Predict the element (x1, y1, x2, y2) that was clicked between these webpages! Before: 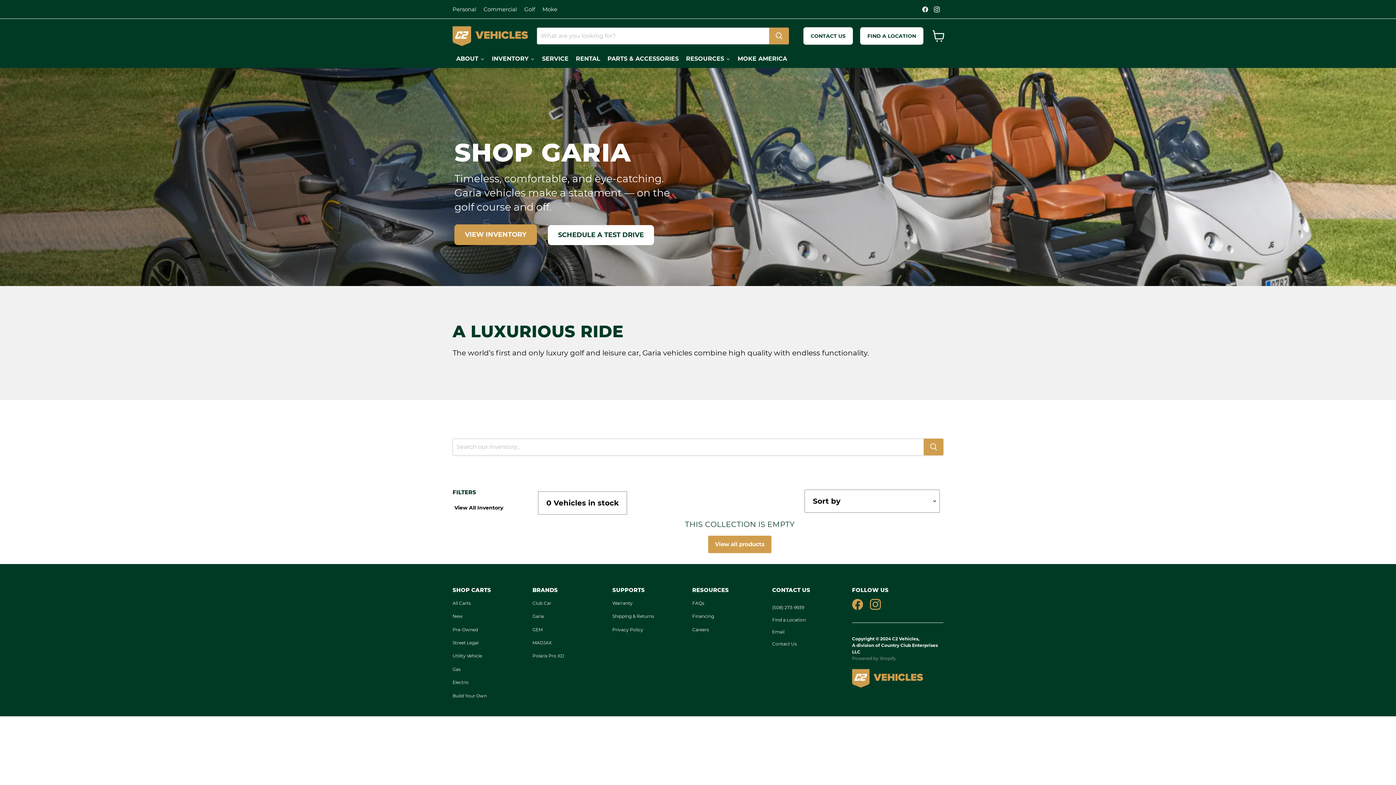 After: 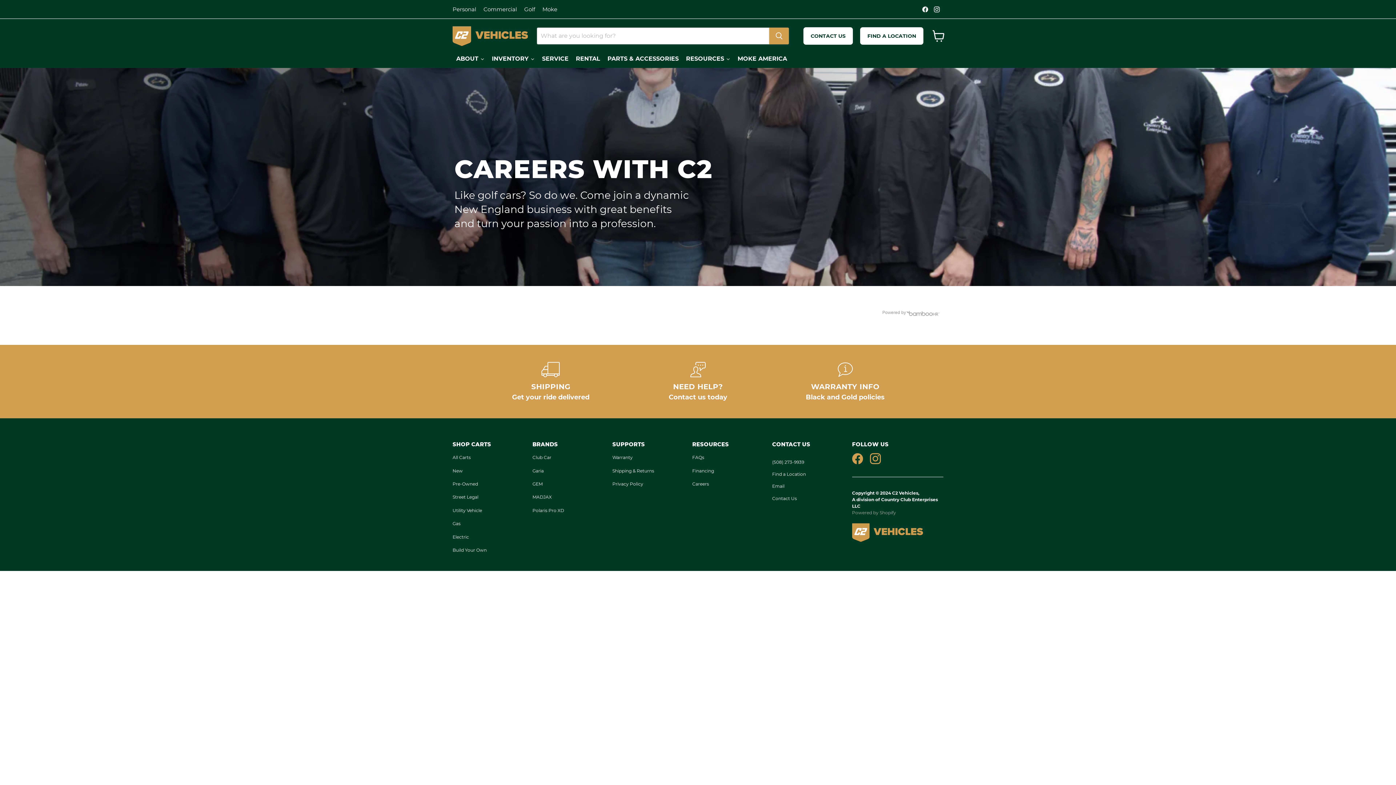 Action: label: Careers bbox: (692, 627, 709, 632)